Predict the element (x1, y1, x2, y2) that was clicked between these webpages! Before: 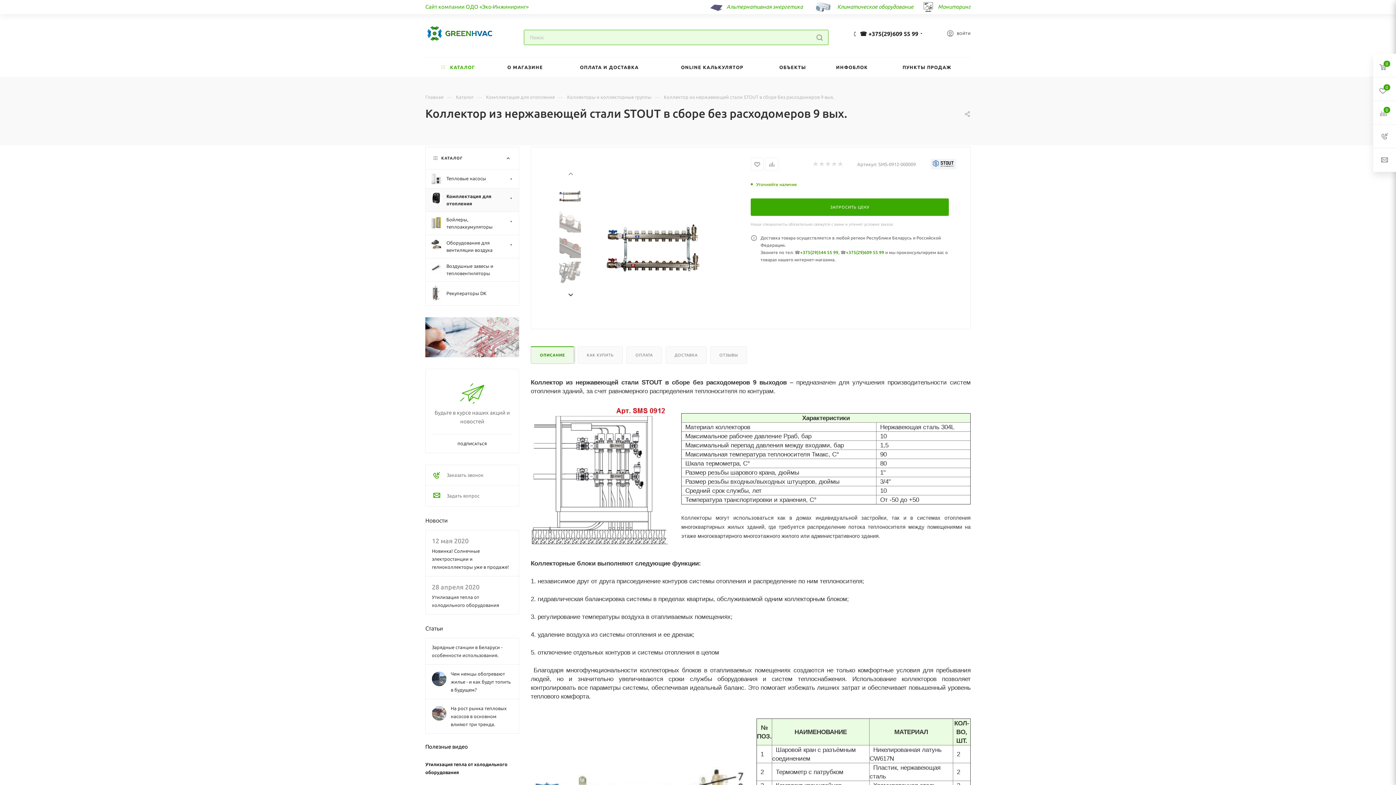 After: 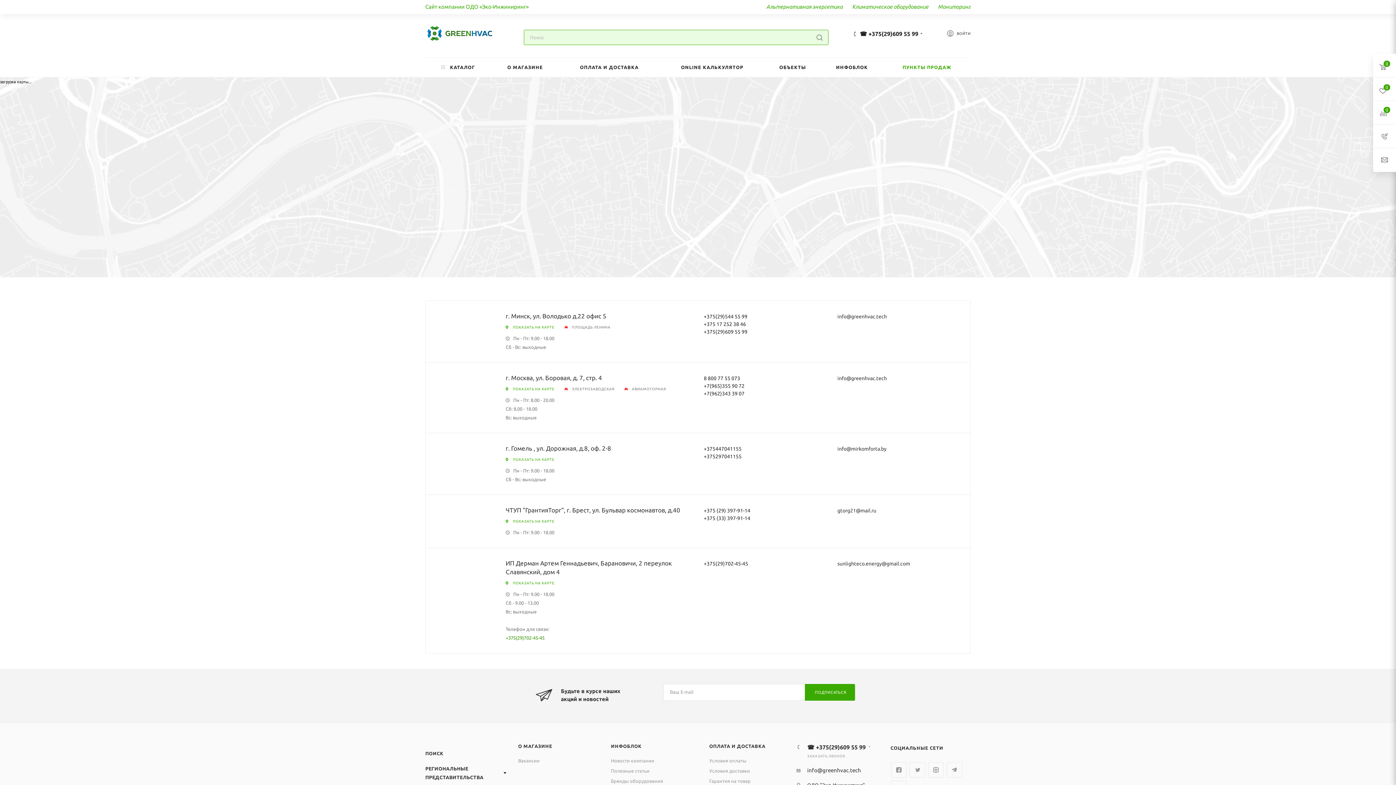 Action: bbox: (883, 57, 970, 77) label: ПУНКТЫ ПРОДАЖ